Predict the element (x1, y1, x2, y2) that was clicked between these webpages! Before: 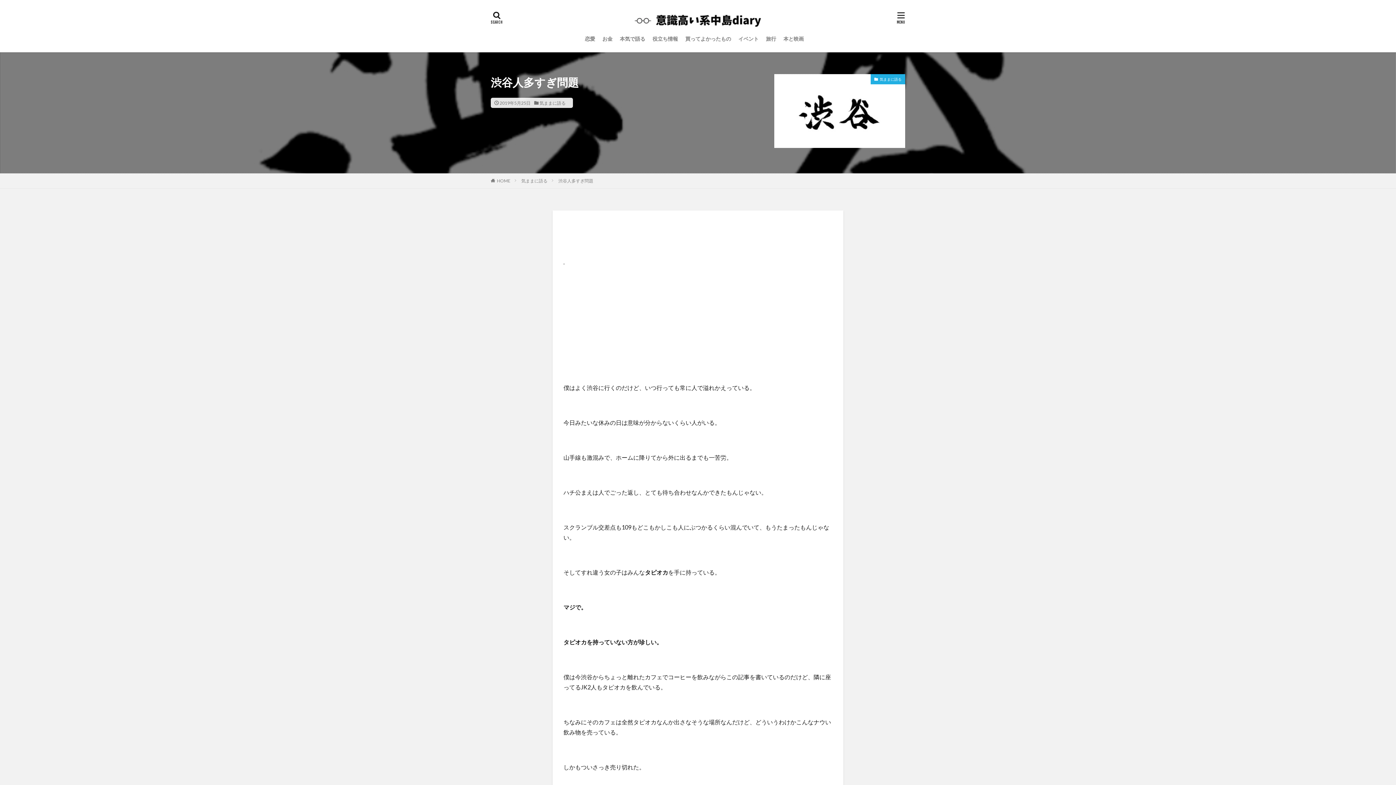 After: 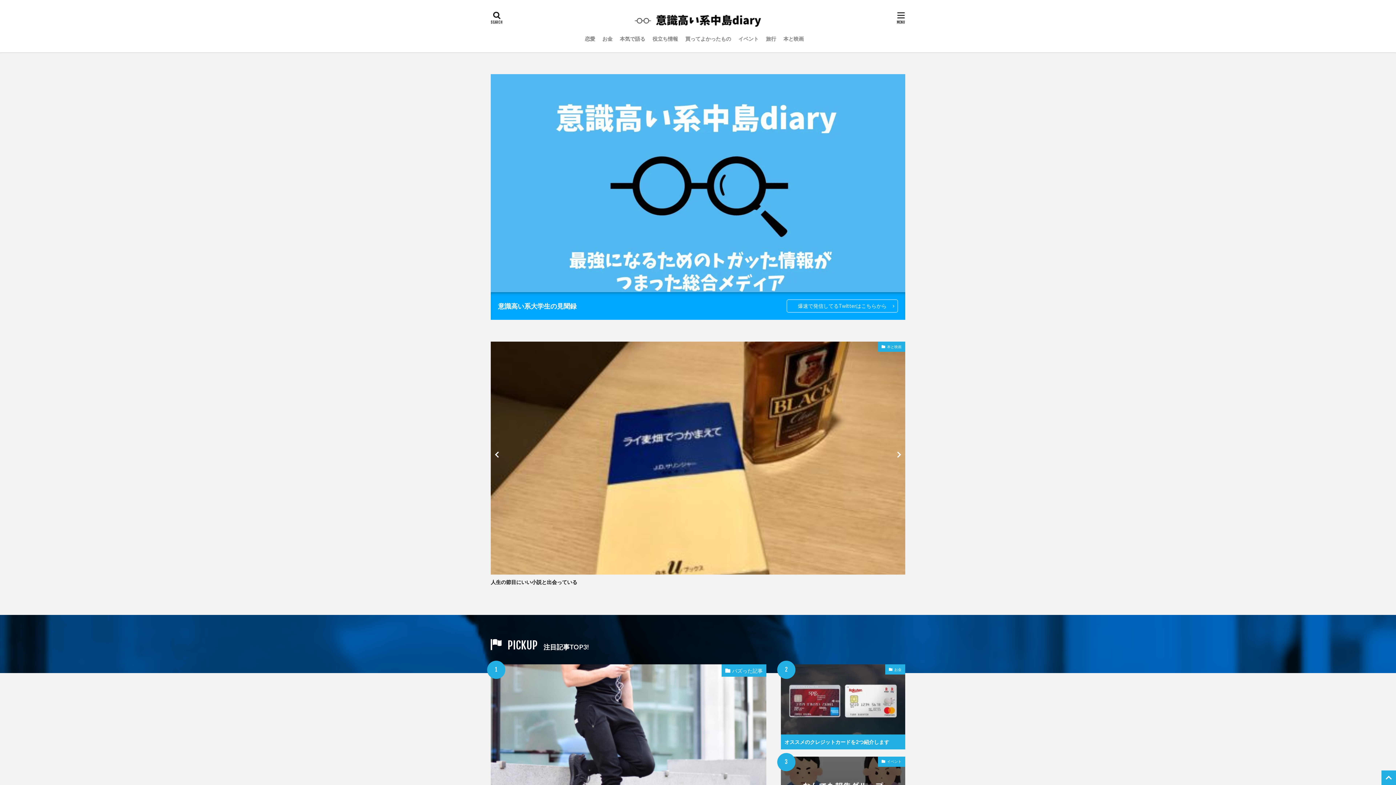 Action: bbox: (633, 10, 762, 29)